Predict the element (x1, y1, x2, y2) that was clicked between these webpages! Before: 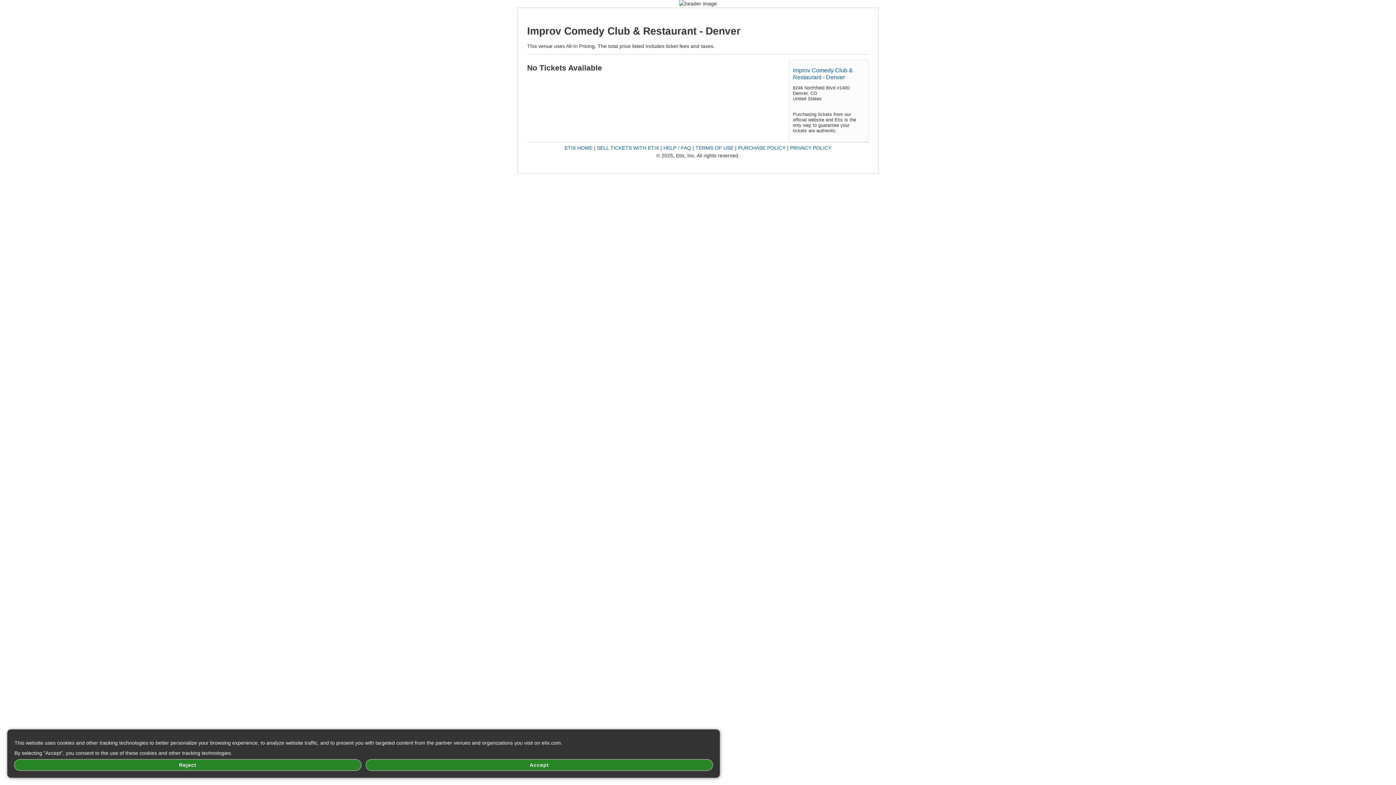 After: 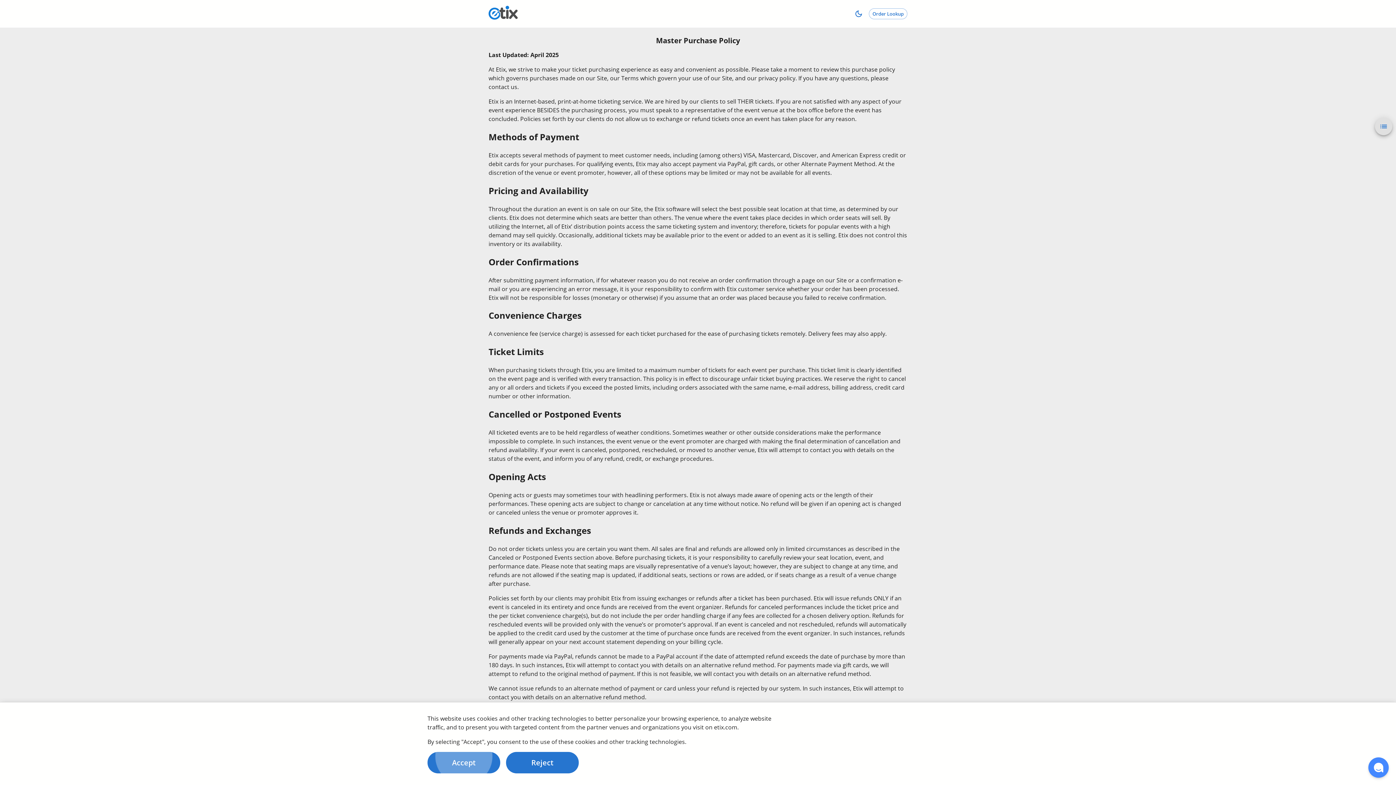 Action: label: PURCHASE POLICY bbox: (738, 145, 785, 151)